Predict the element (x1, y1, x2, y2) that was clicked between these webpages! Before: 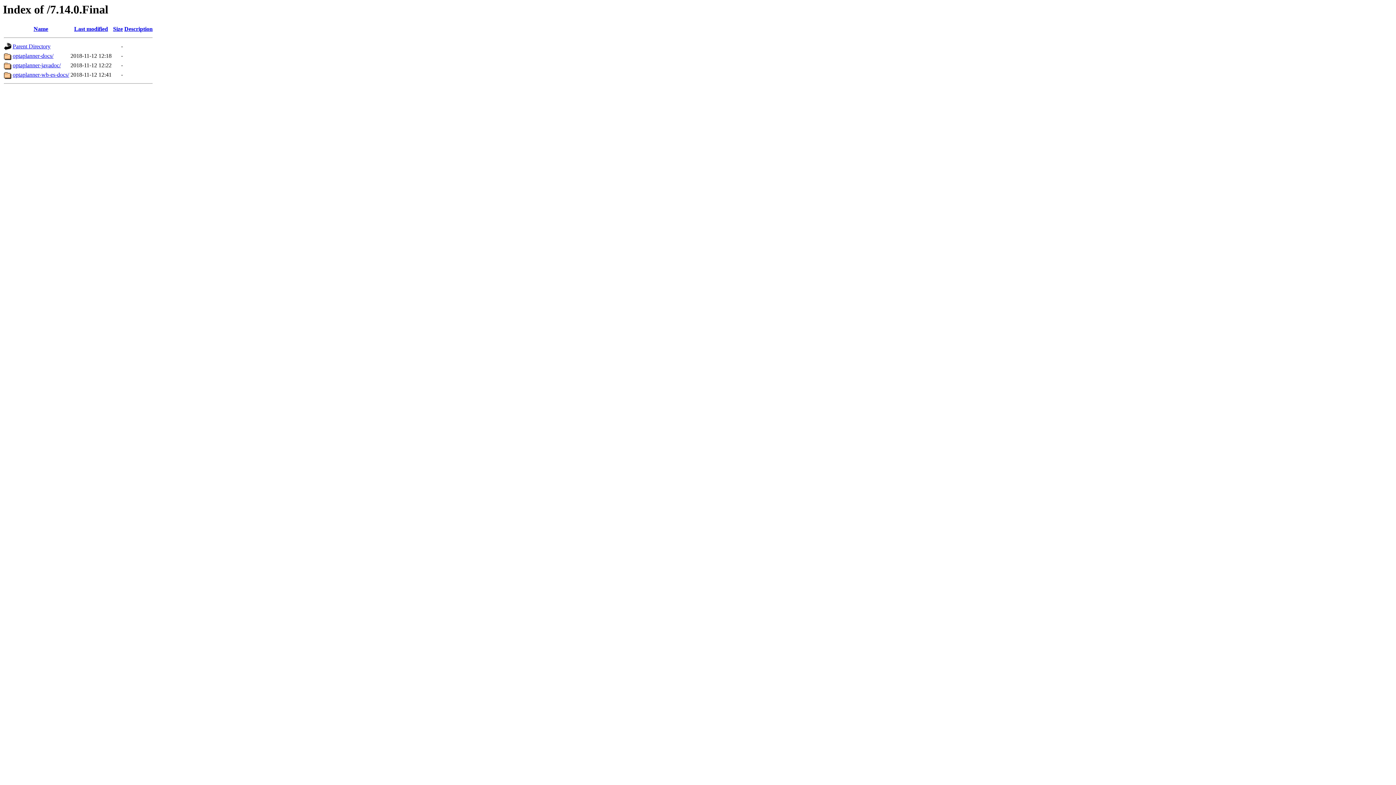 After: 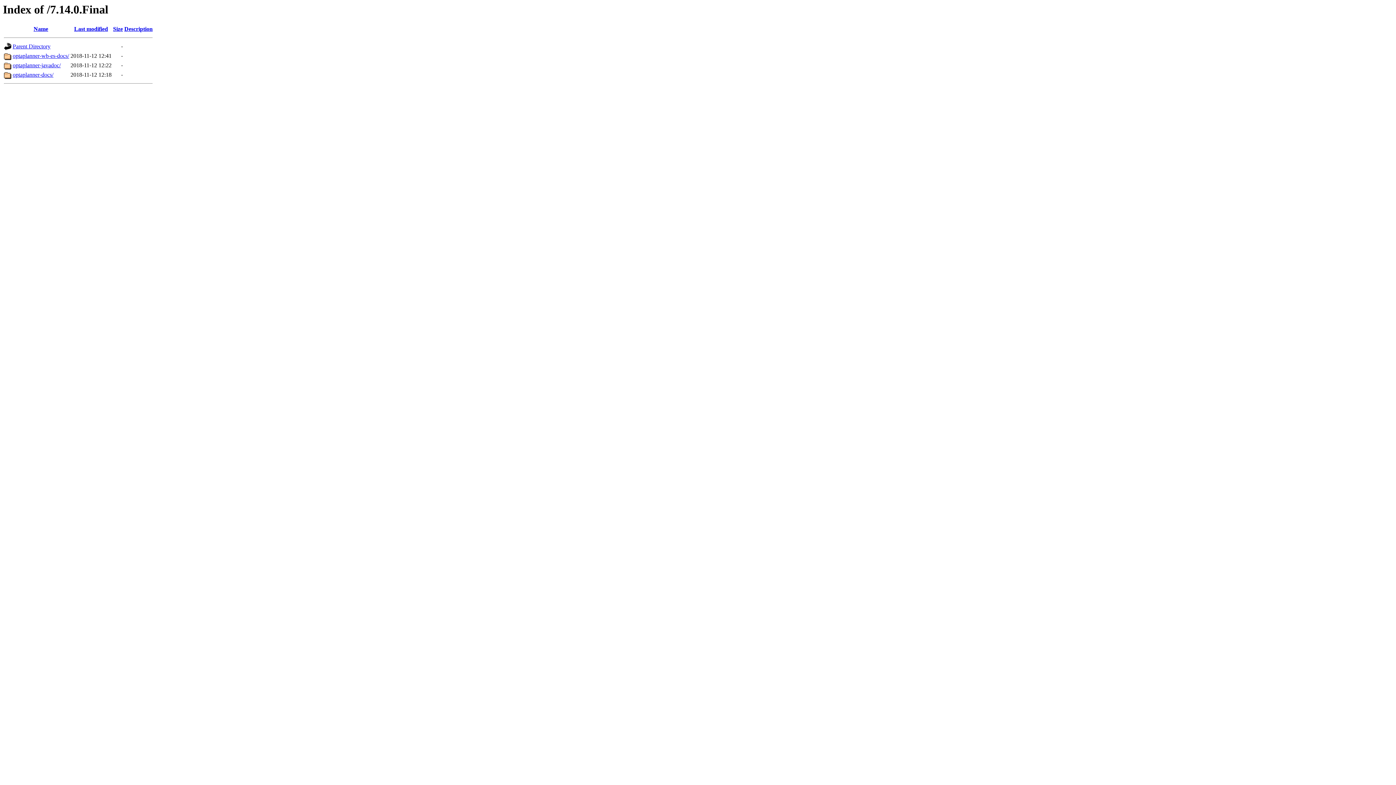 Action: bbox: (33, 25, 48, 32) label: Name